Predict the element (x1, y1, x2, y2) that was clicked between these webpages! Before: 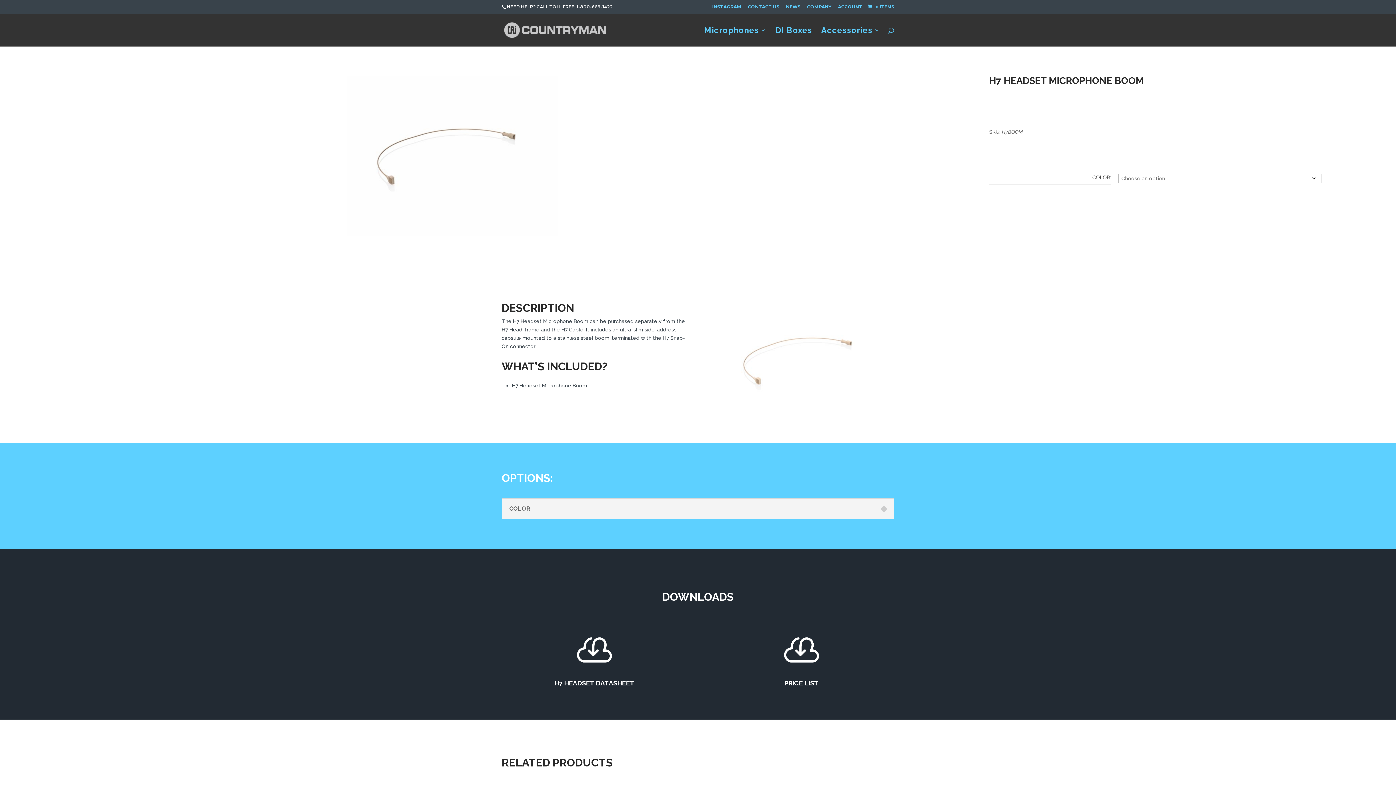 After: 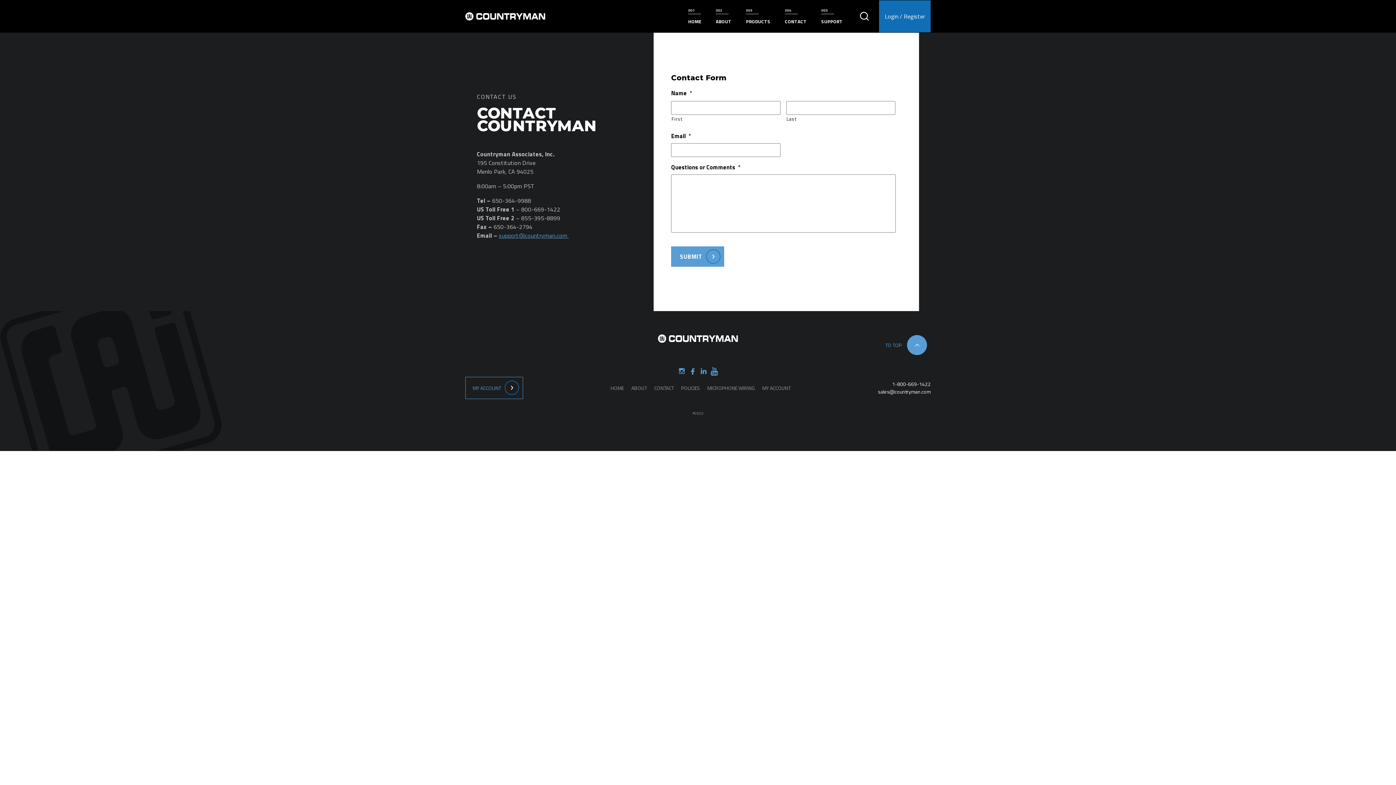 Action: label: CONTACT US bbox: (748, 3, 779, 13)